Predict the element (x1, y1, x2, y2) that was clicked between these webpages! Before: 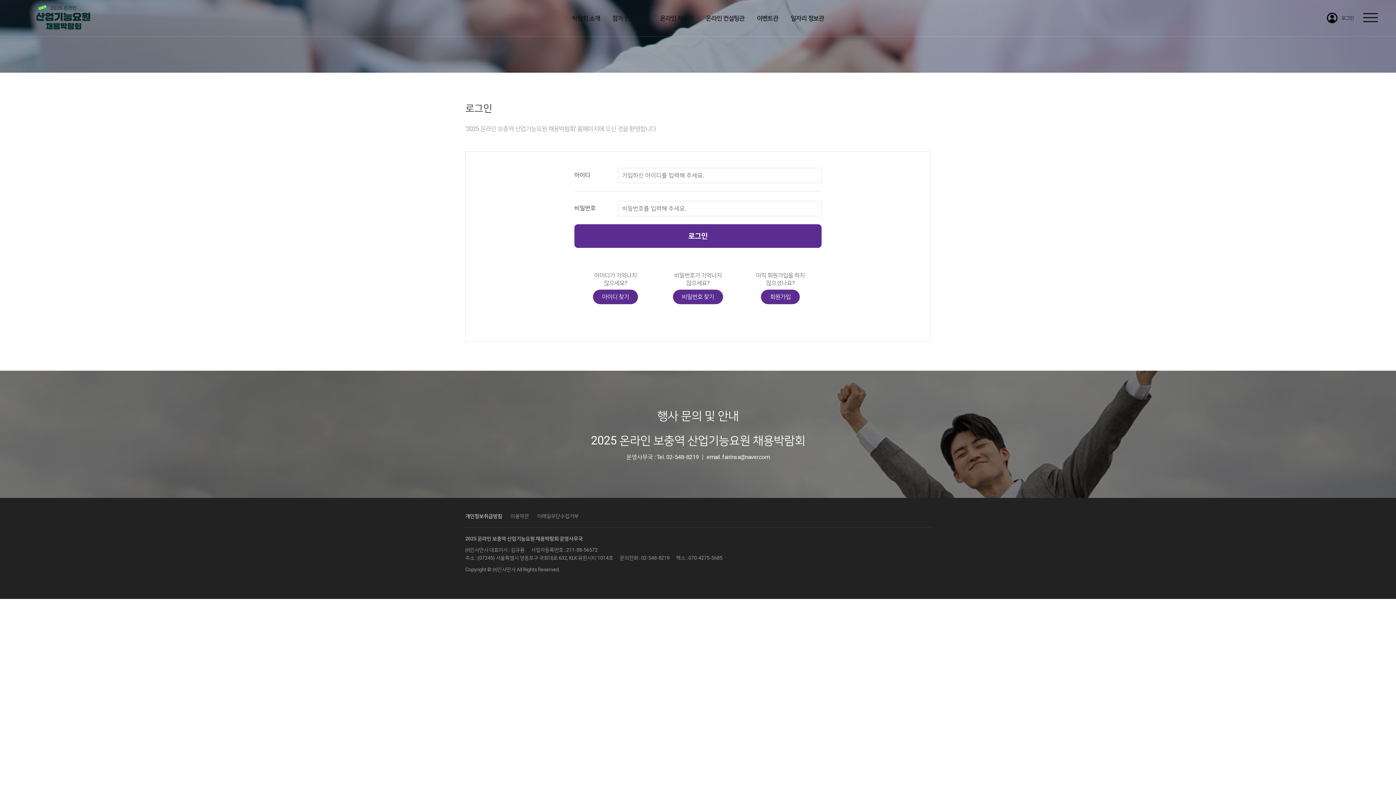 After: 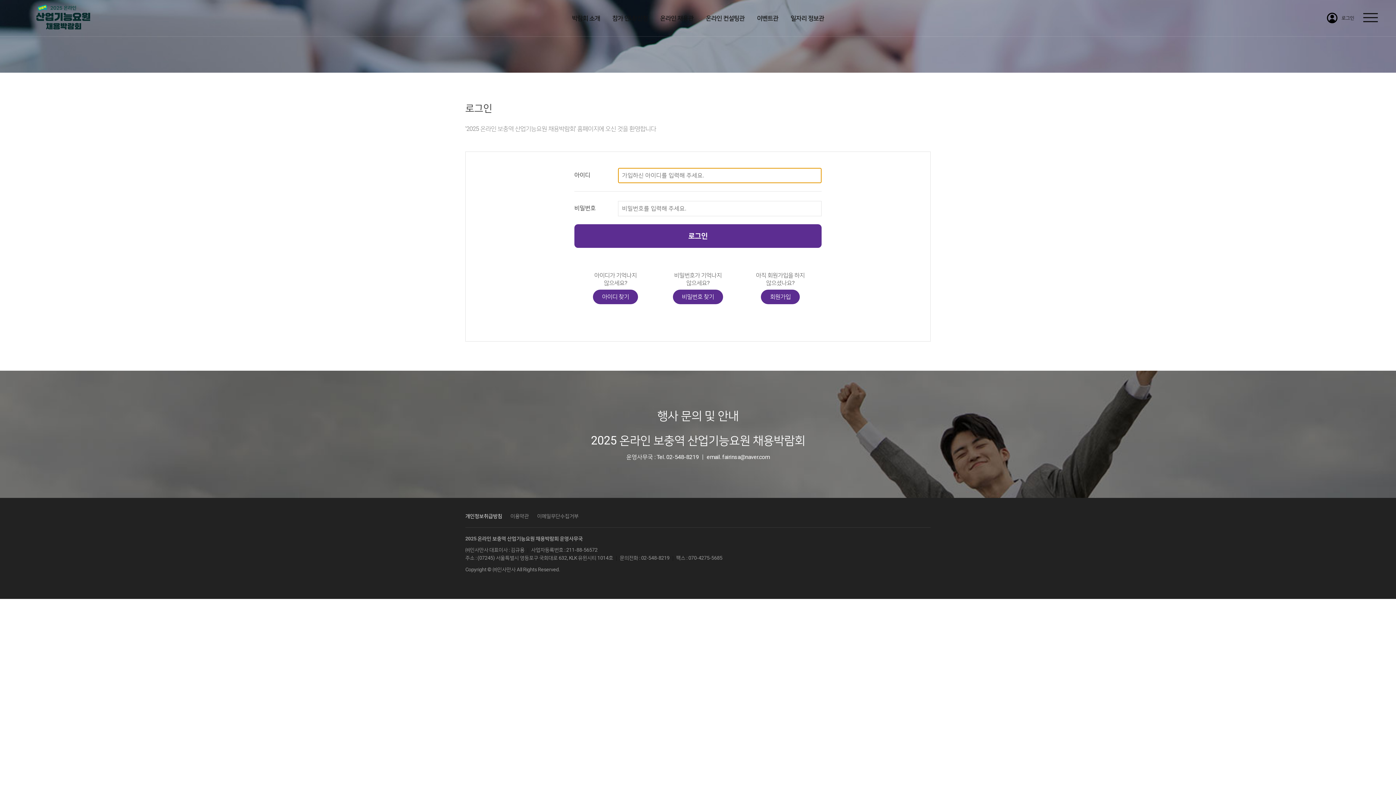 Action: label: 로그인 bbox: (574, 224, 821, 248)